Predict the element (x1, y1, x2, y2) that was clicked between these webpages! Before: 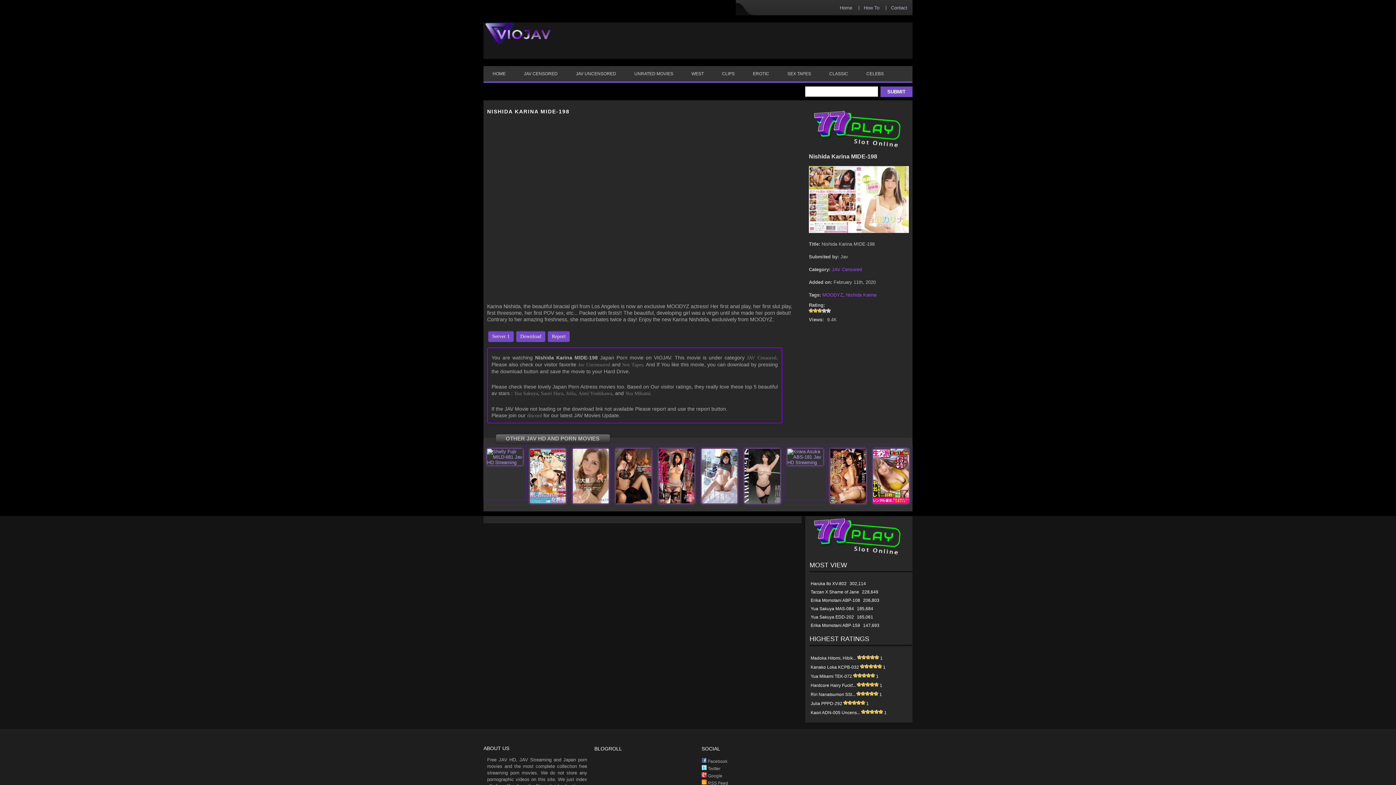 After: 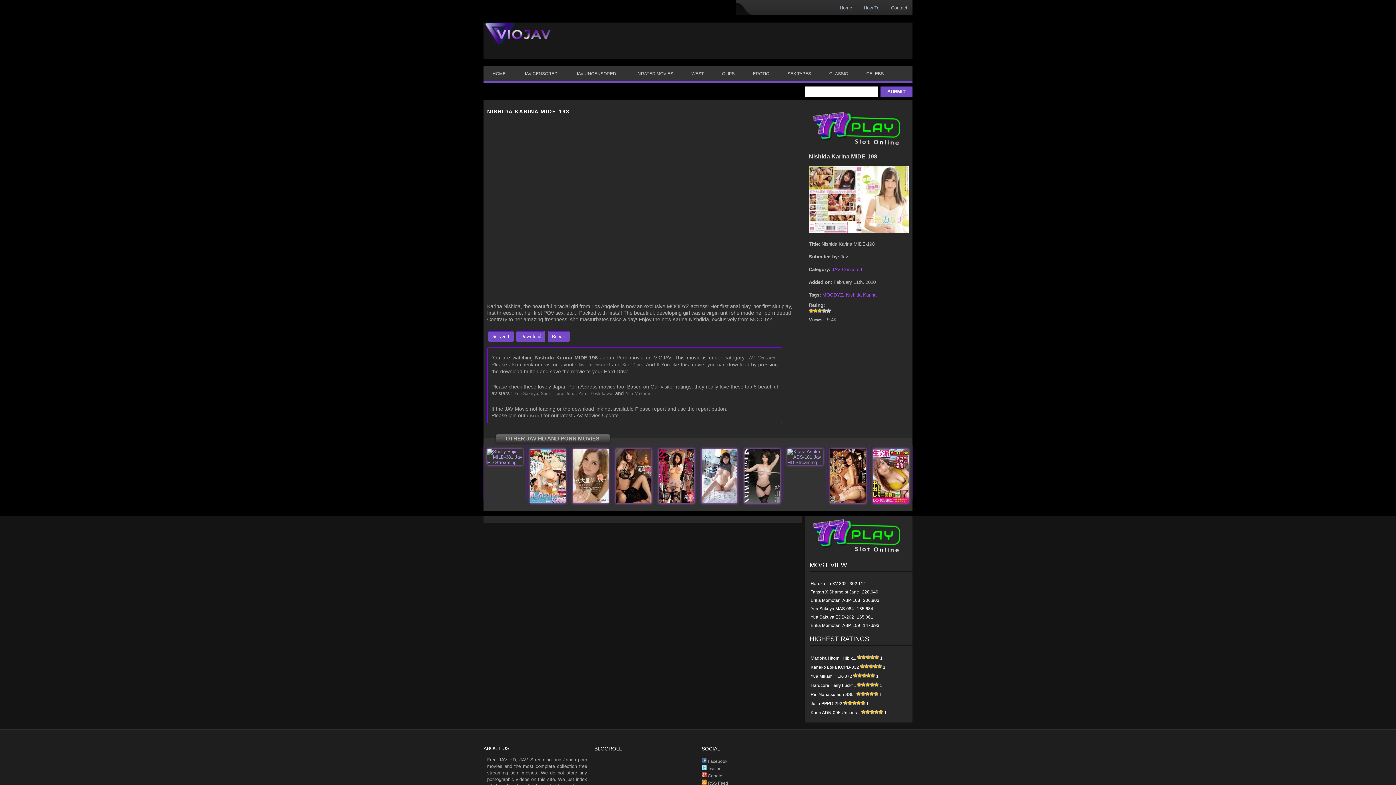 Action: bbox: (809, 228, 909, 234)